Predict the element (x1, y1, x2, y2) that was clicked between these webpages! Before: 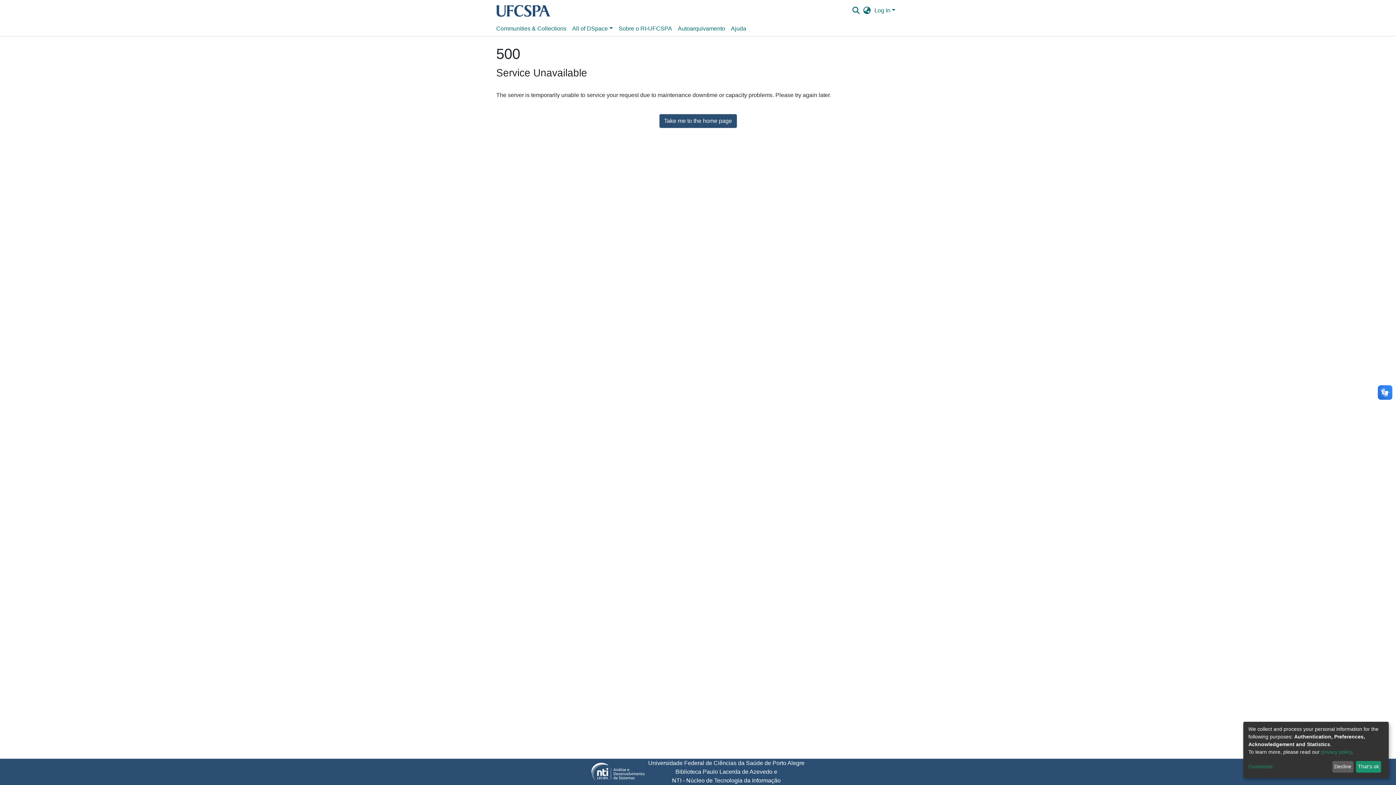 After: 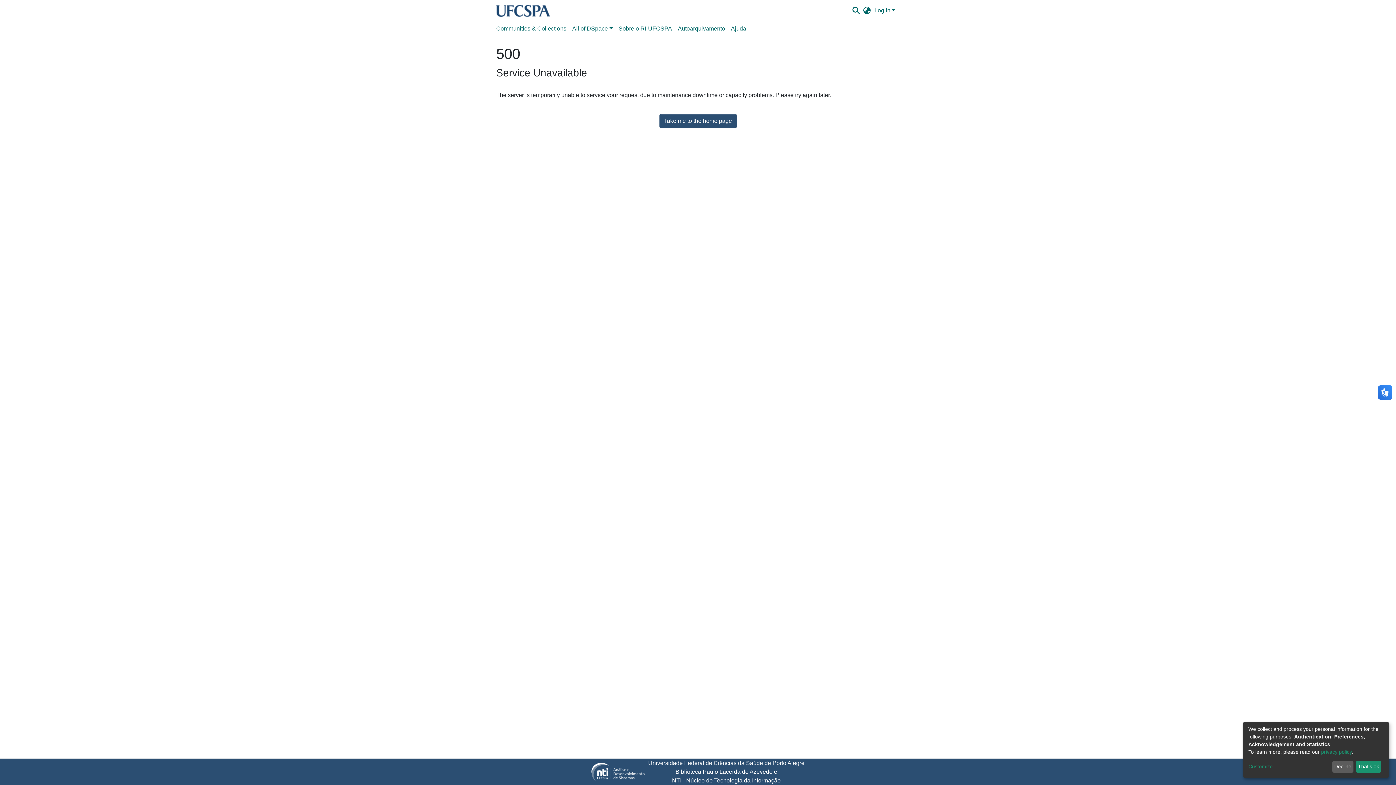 Action: bbox: (496, 2, 550, 18)